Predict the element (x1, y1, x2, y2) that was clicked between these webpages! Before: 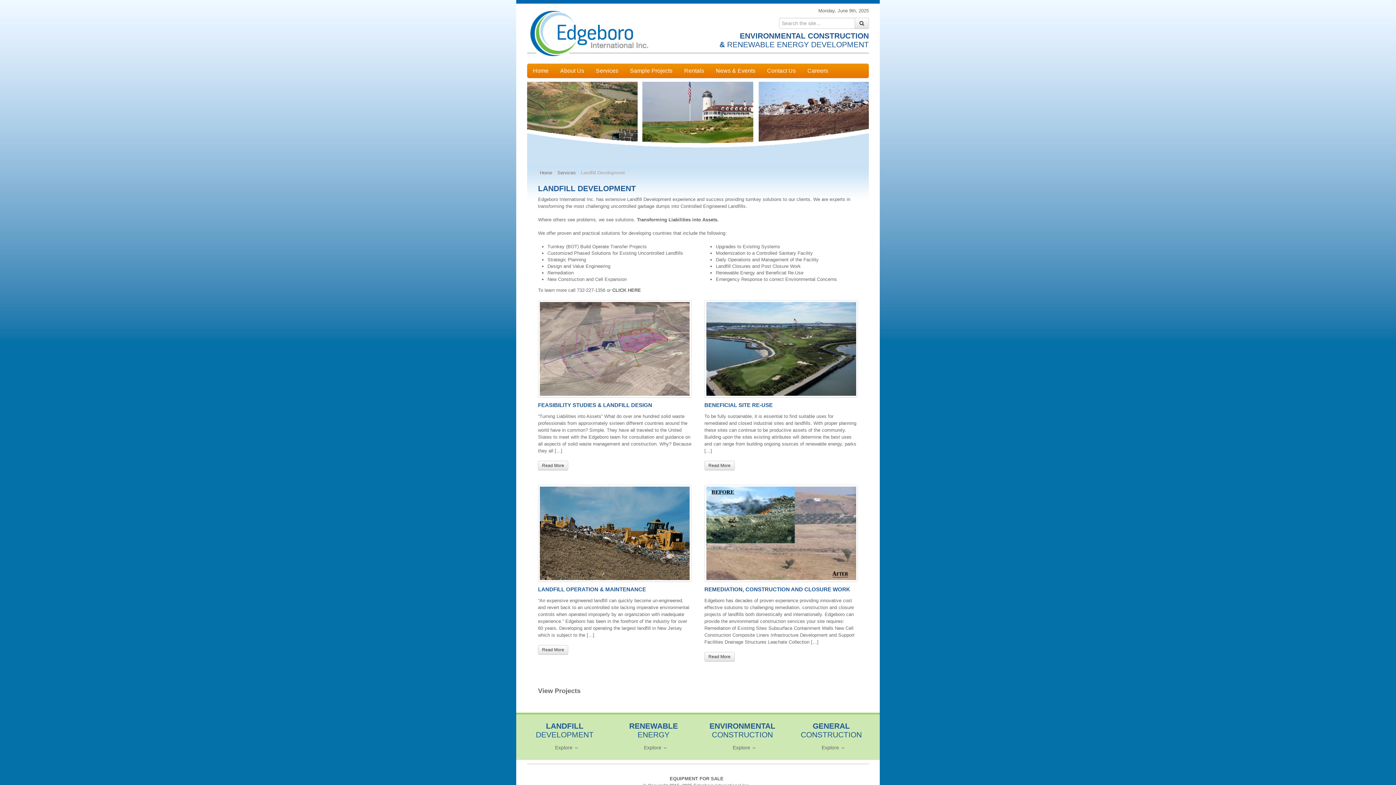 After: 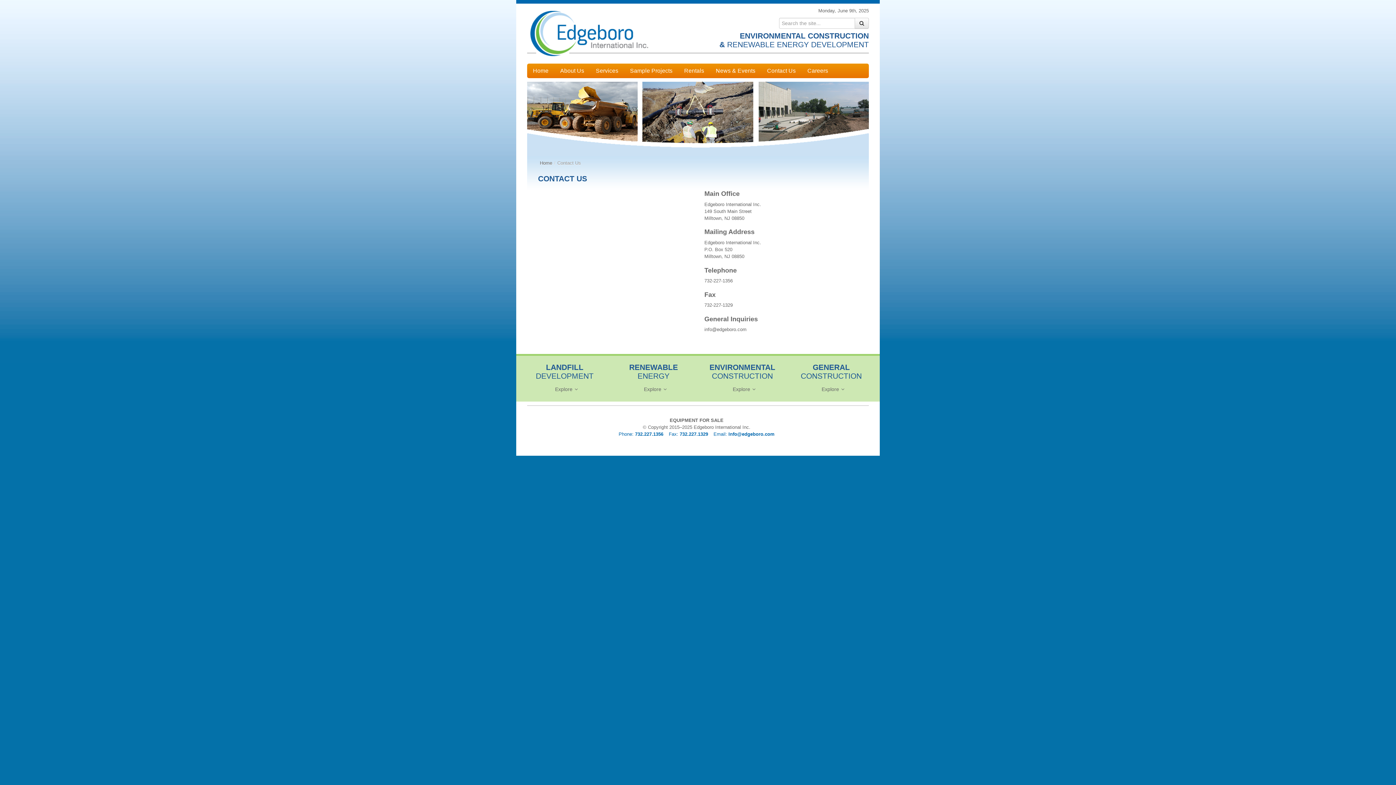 Action: label: Contact Us bbox: (761, 63, 801, 78)